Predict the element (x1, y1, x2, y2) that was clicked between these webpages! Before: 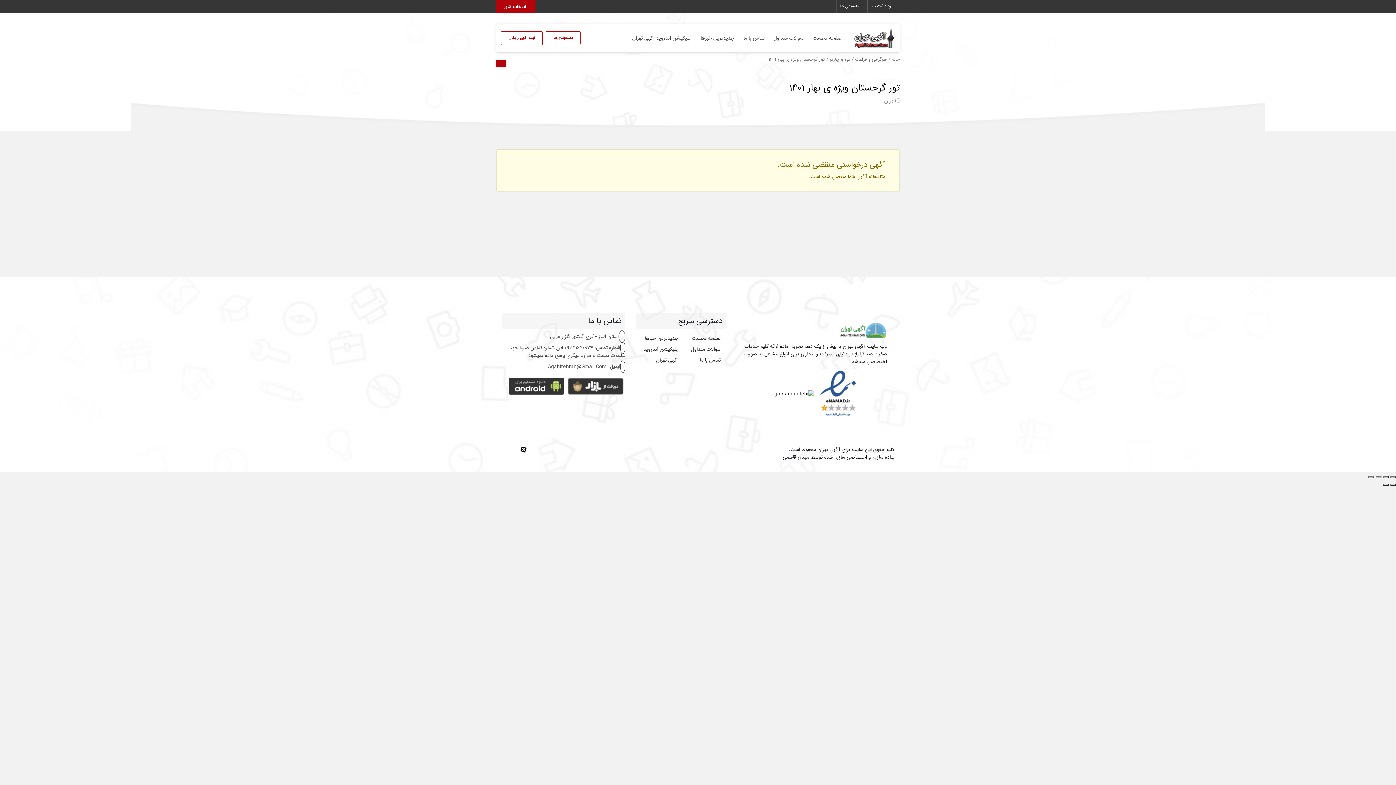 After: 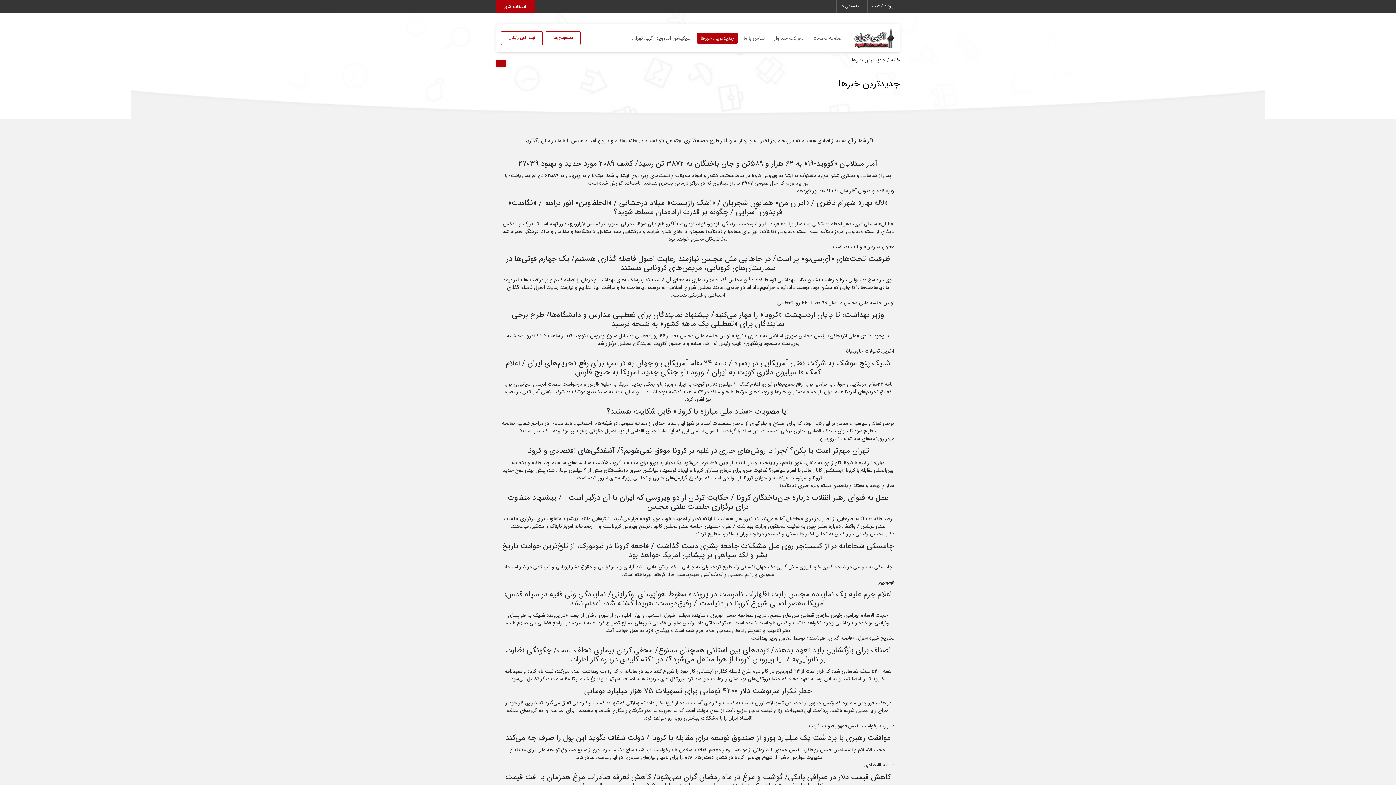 Action: label: جدیدترین خبرها bbox: (697, 32, 738, 43)